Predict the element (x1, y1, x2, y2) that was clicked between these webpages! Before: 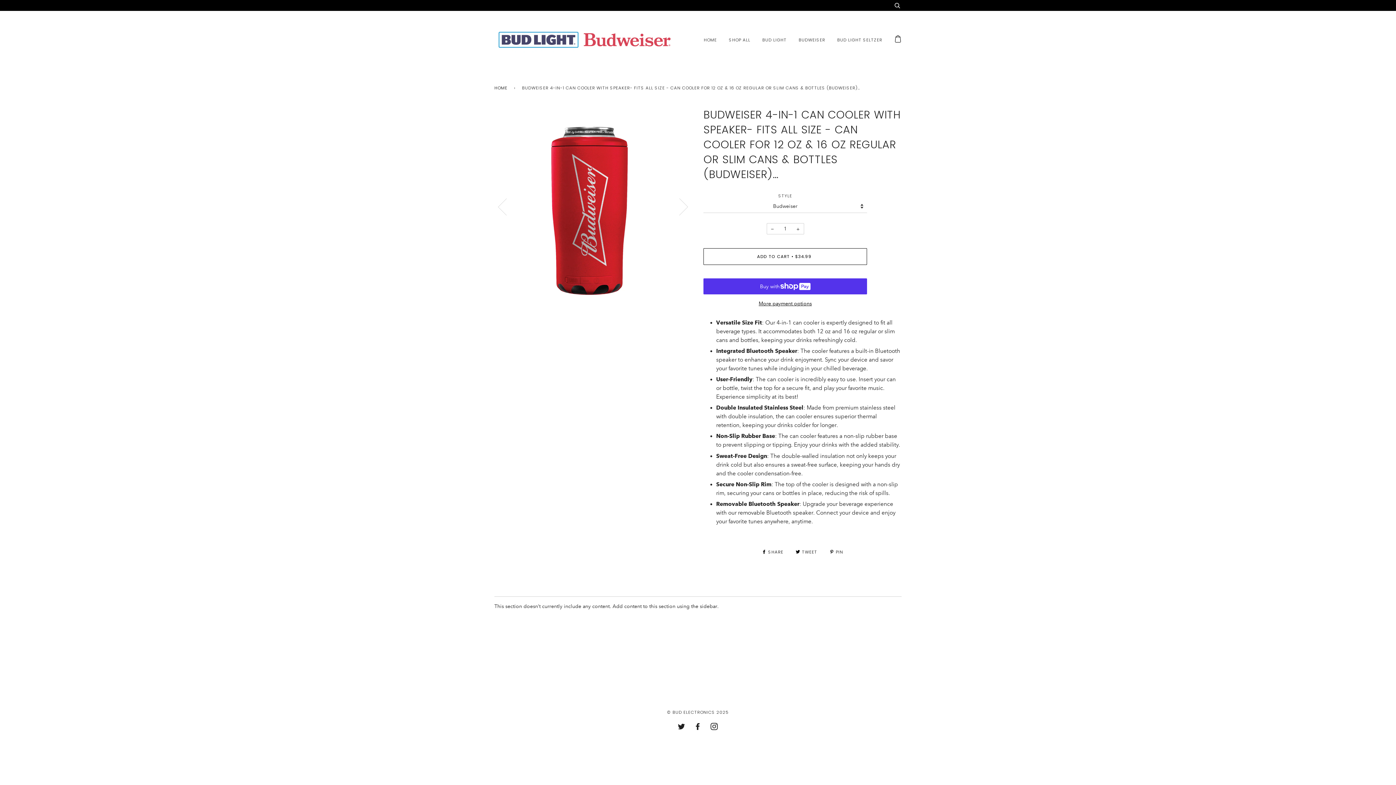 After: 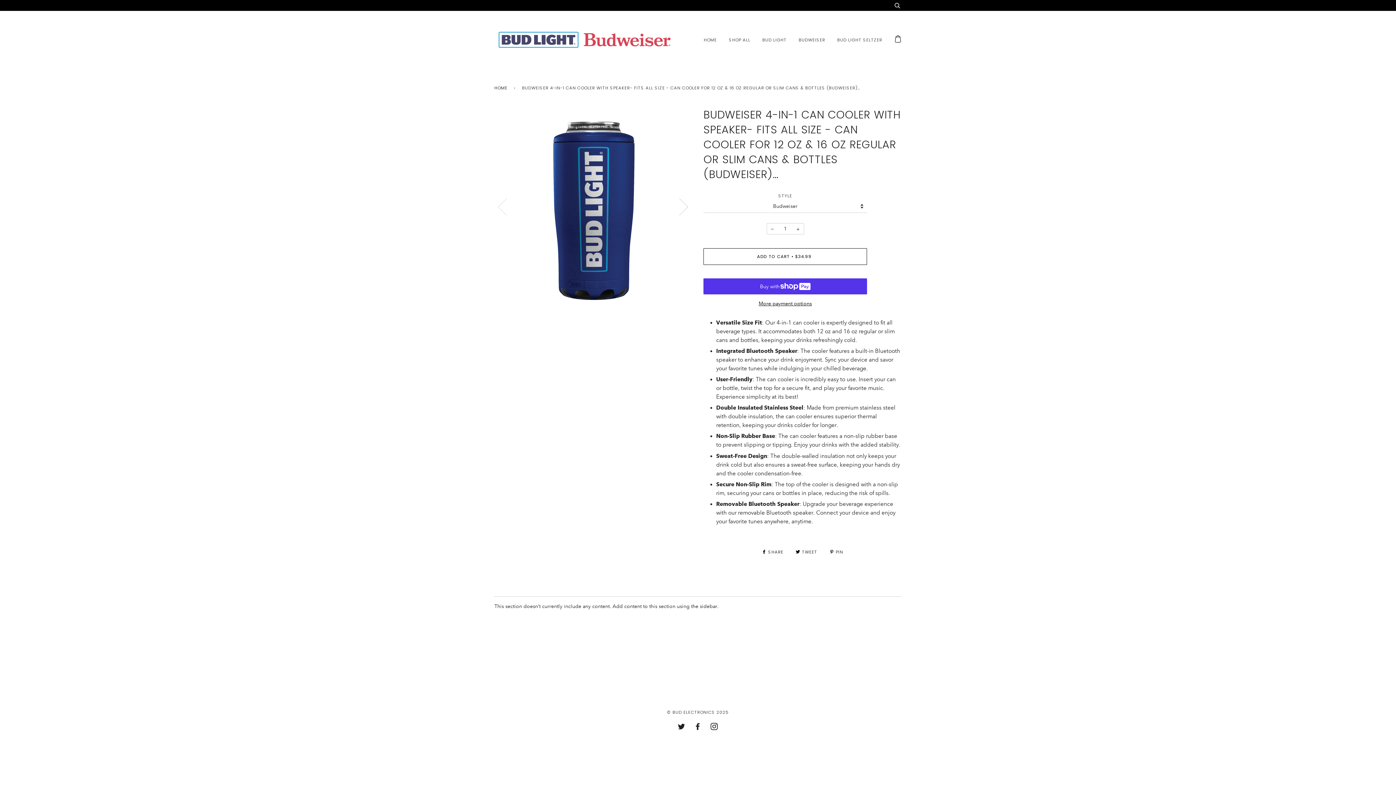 Action: label: Next bbox: (666, 161, 692, 251)